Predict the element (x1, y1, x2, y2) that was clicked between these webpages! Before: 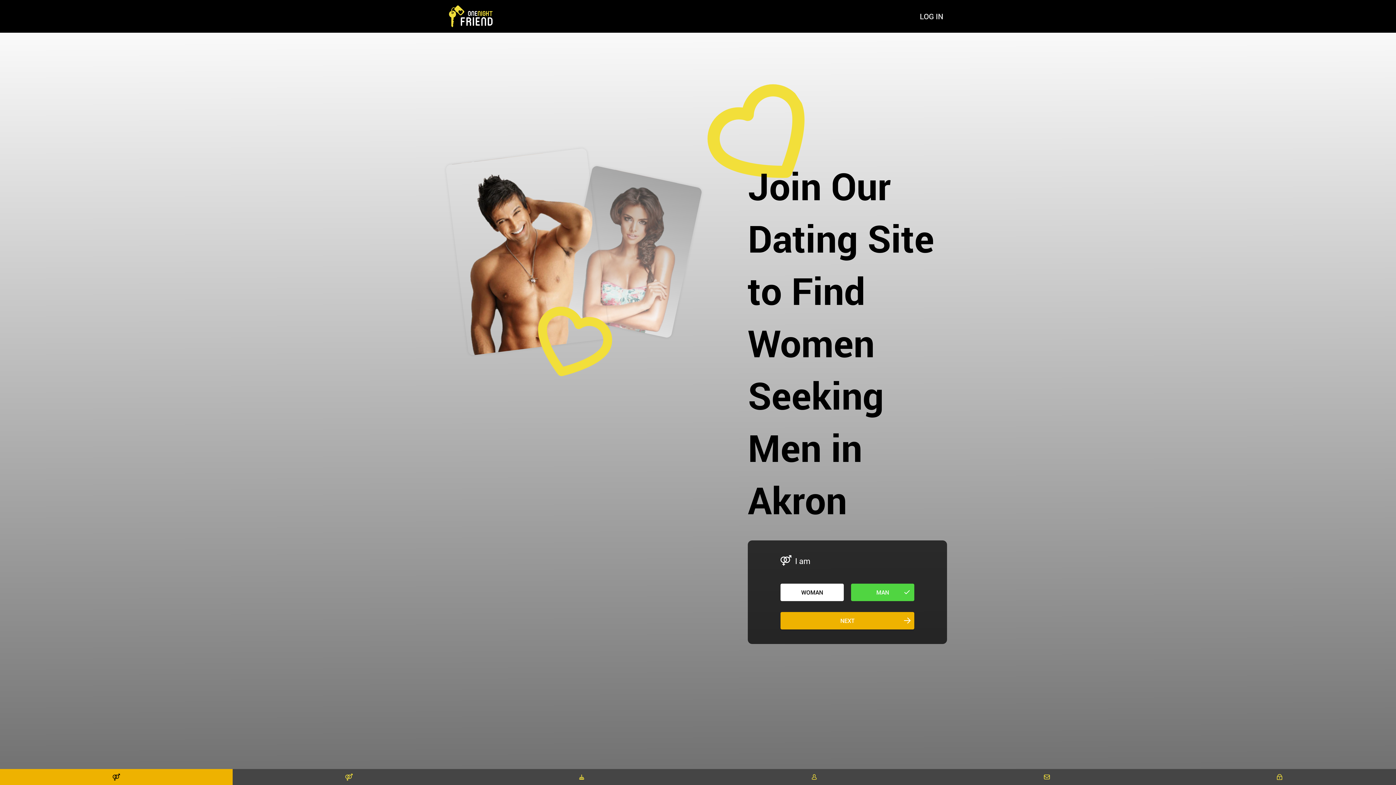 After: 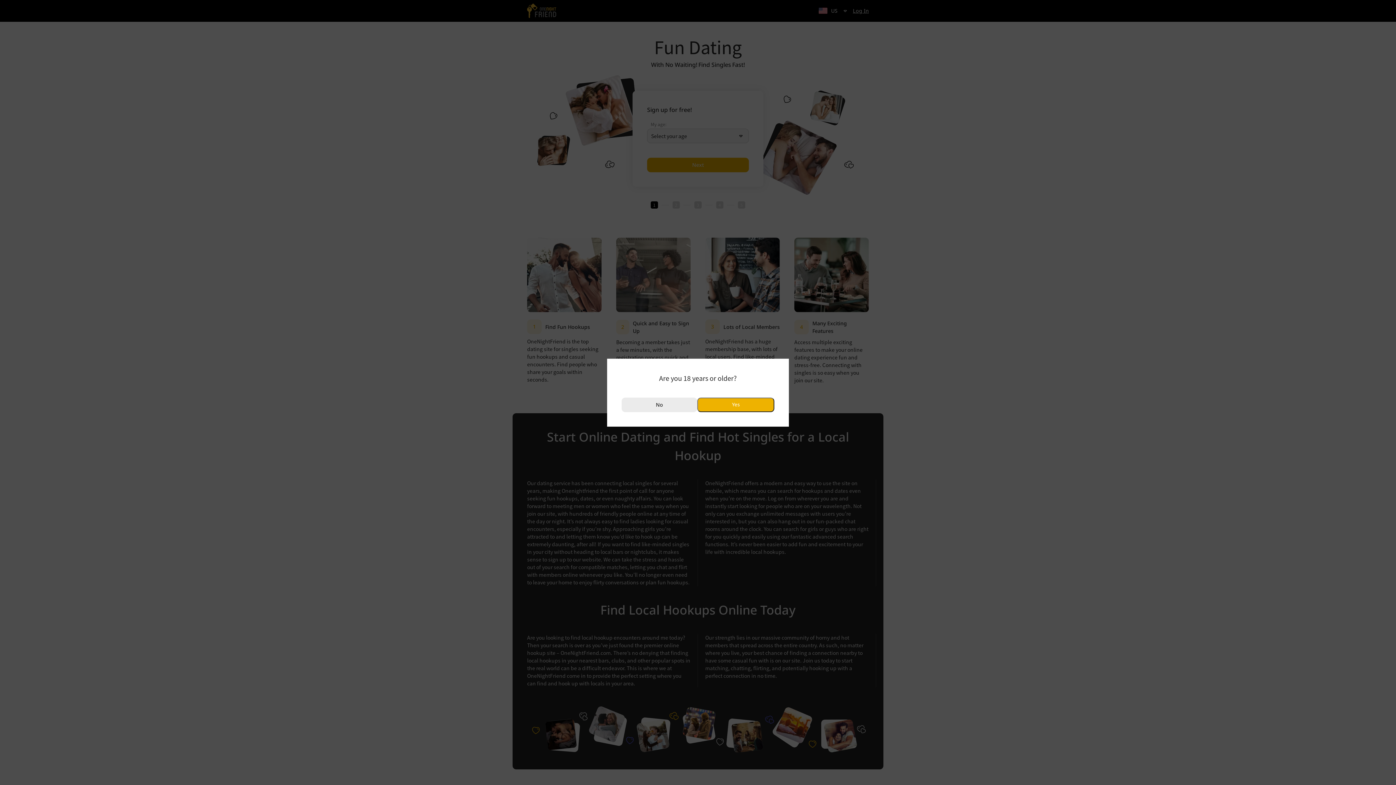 Action: bbox: (916, 9, 947, 23) label: LOG IN